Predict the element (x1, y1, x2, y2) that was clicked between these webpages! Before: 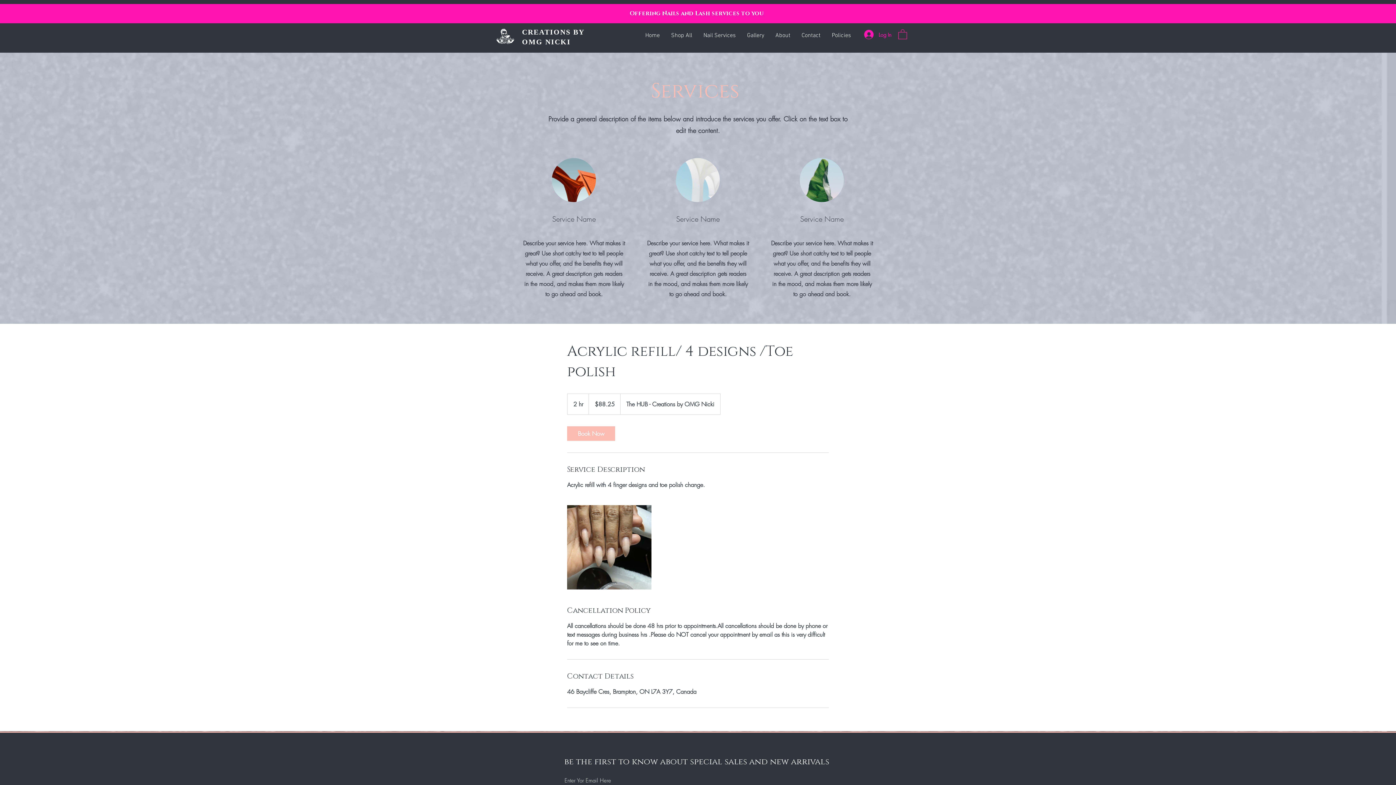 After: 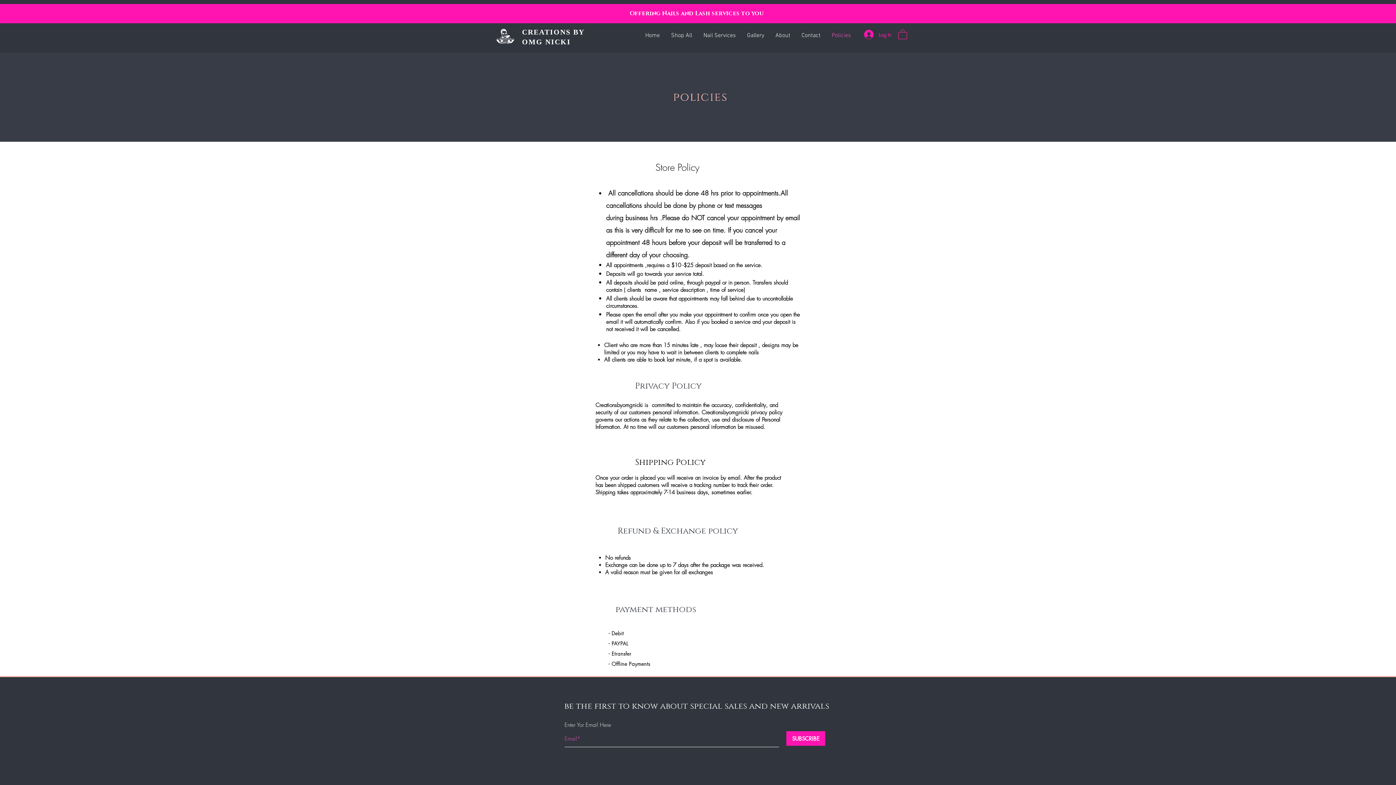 Action: bbox: (826, 29, 856, 41) label: Policies